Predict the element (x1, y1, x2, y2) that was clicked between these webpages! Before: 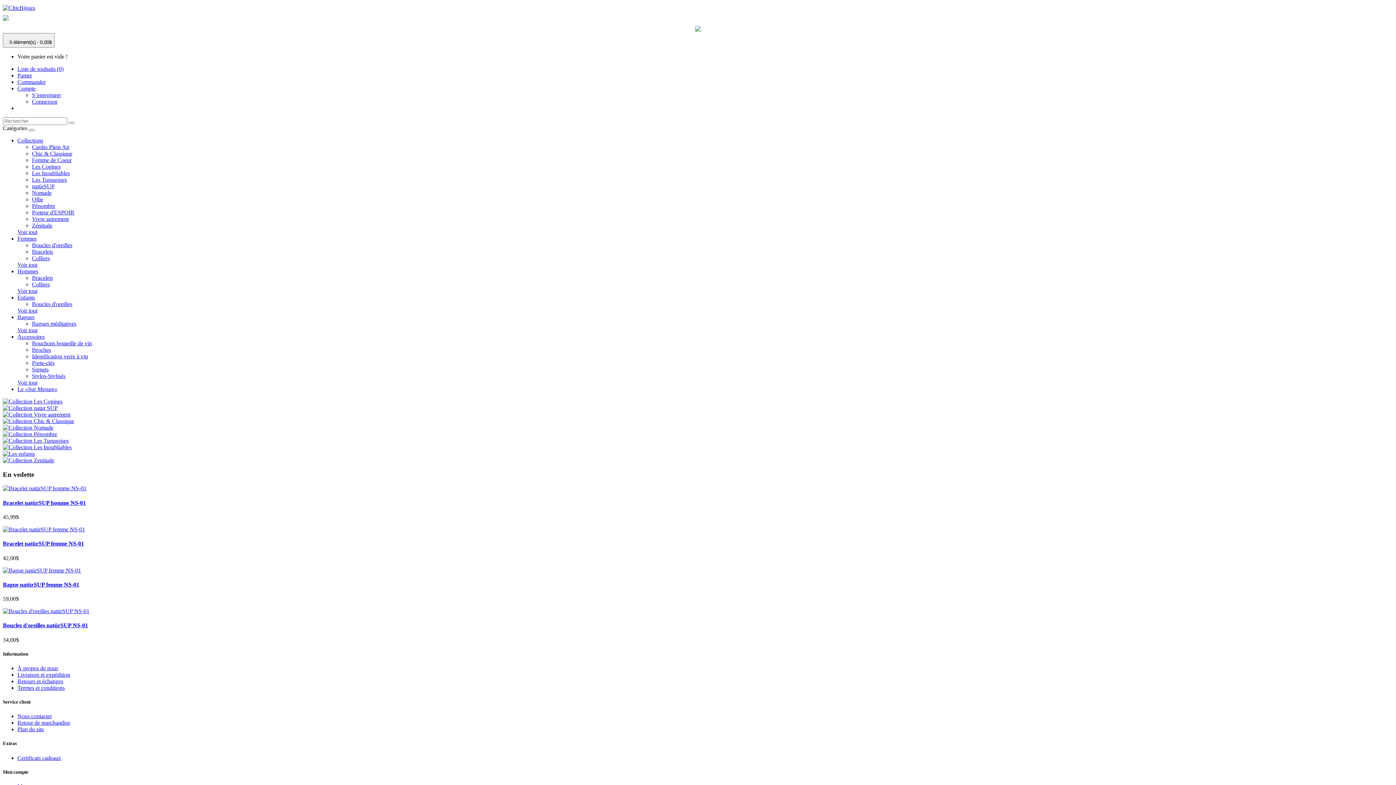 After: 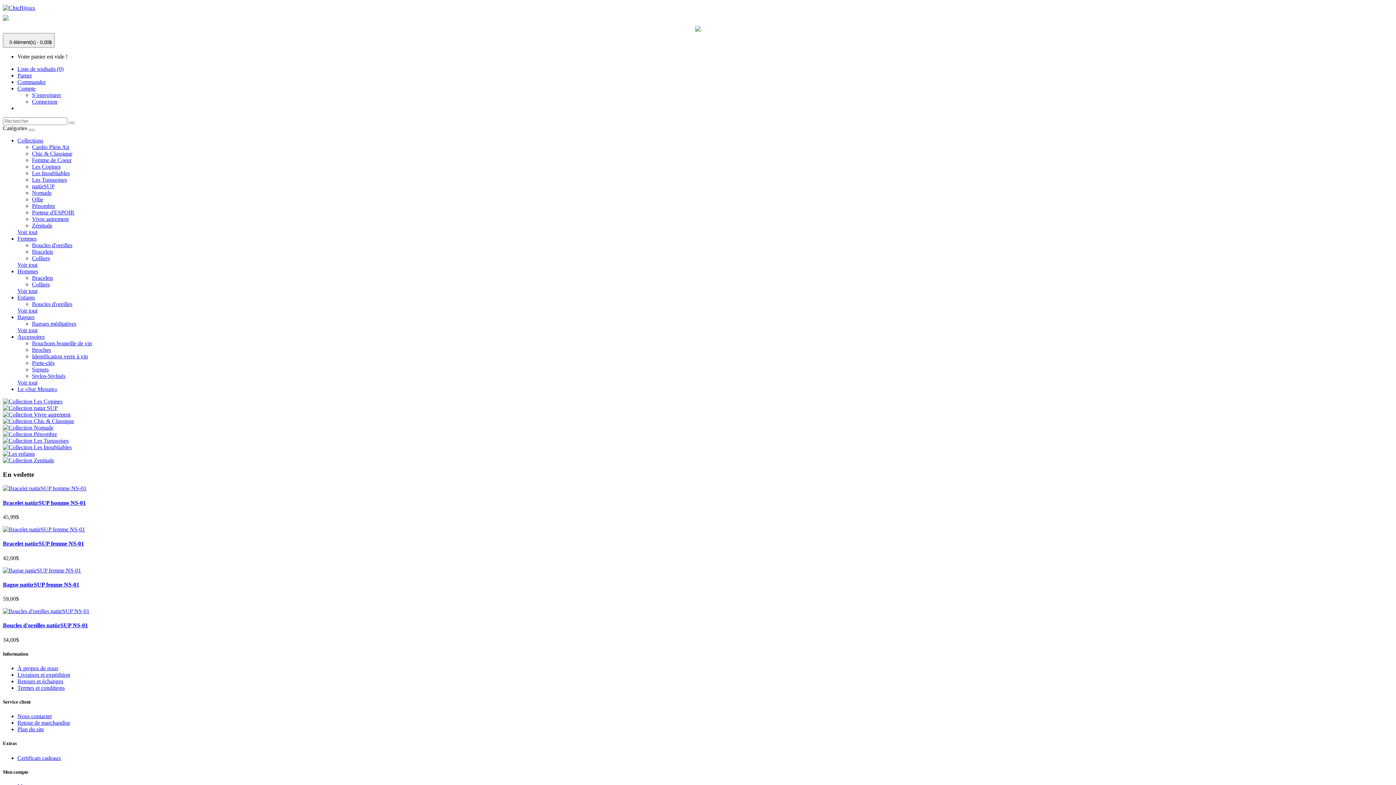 Action: label: Voir tout bbox: (17, 307, 37, 313)